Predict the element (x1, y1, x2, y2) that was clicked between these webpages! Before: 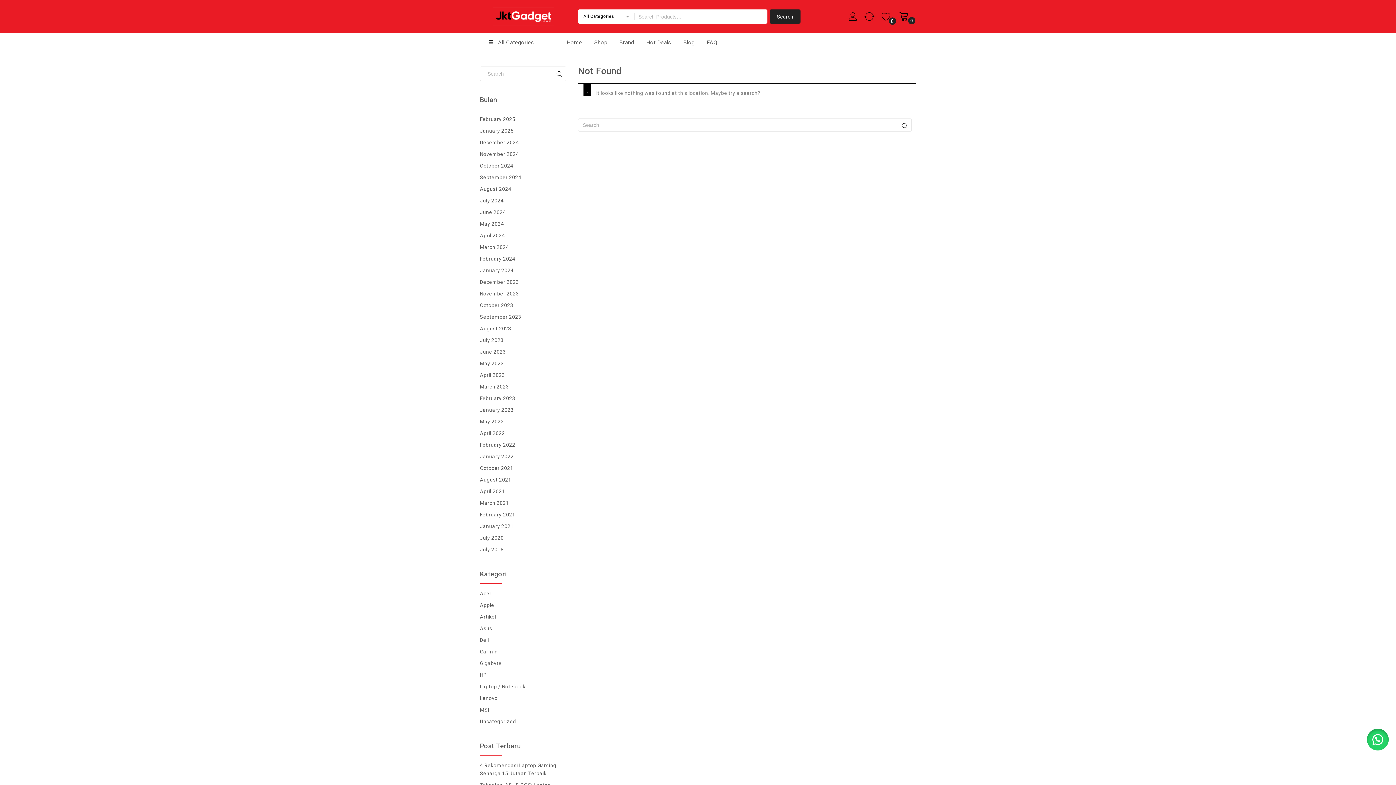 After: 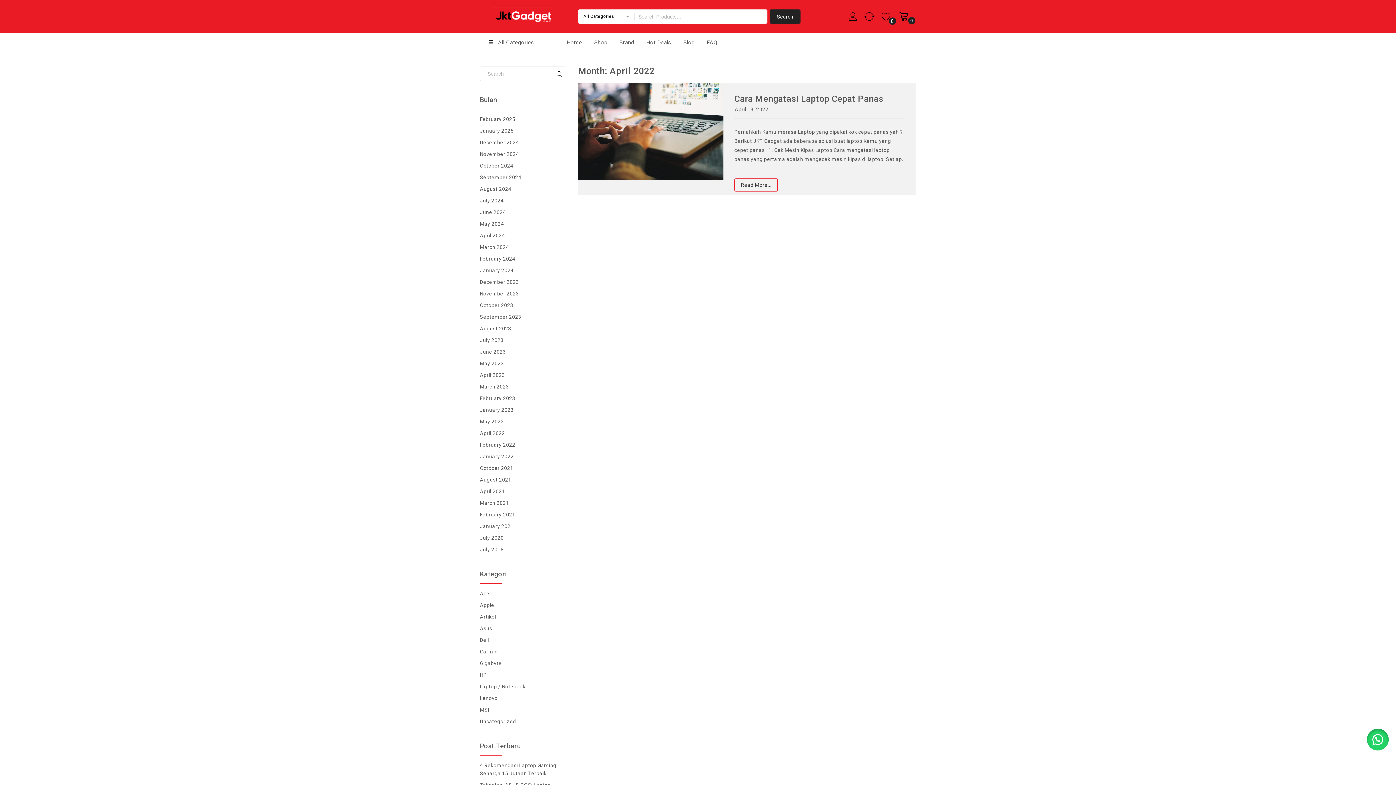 Action: label: April 2022 bbox: (480, 430, 505, 436)